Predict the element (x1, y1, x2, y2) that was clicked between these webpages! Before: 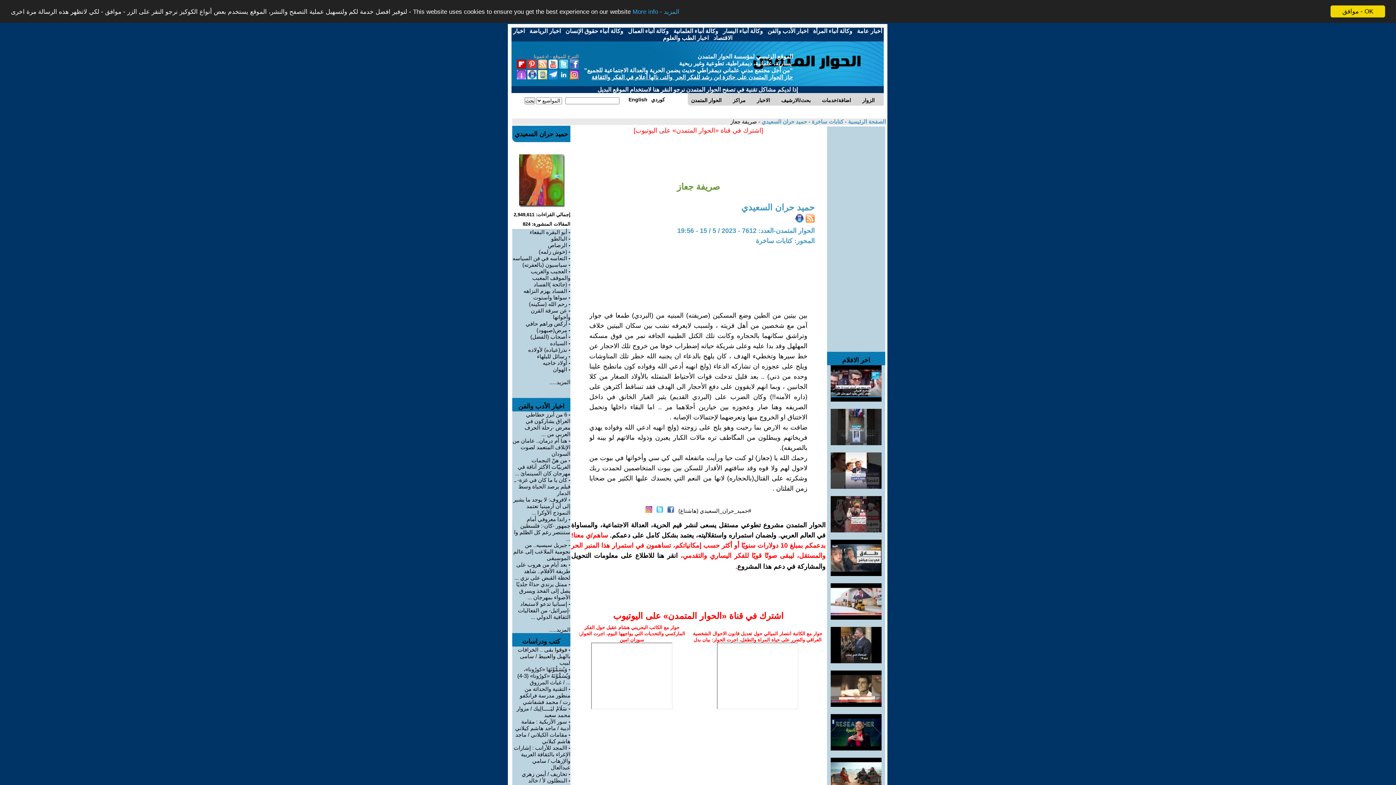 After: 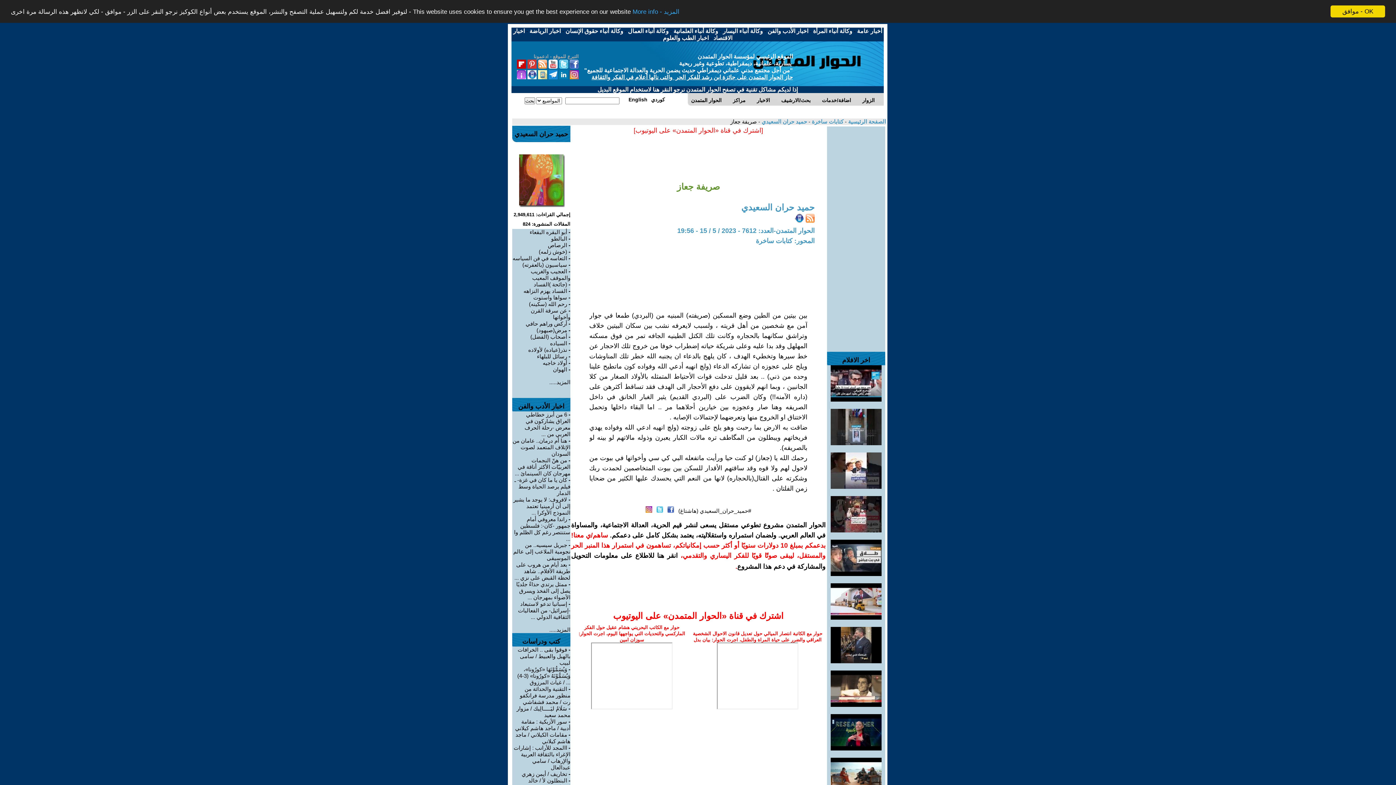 Action: bbox: (794, 217, 804, 224)